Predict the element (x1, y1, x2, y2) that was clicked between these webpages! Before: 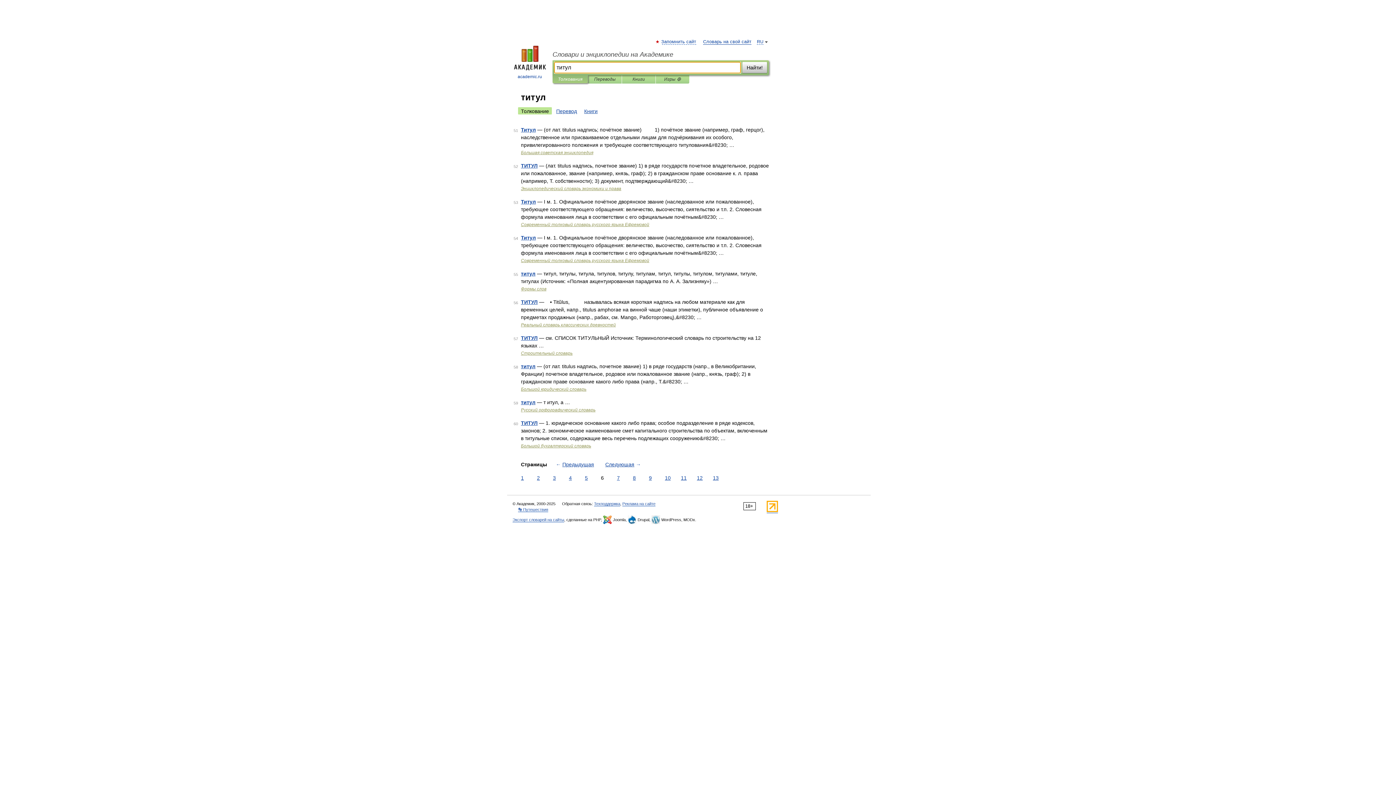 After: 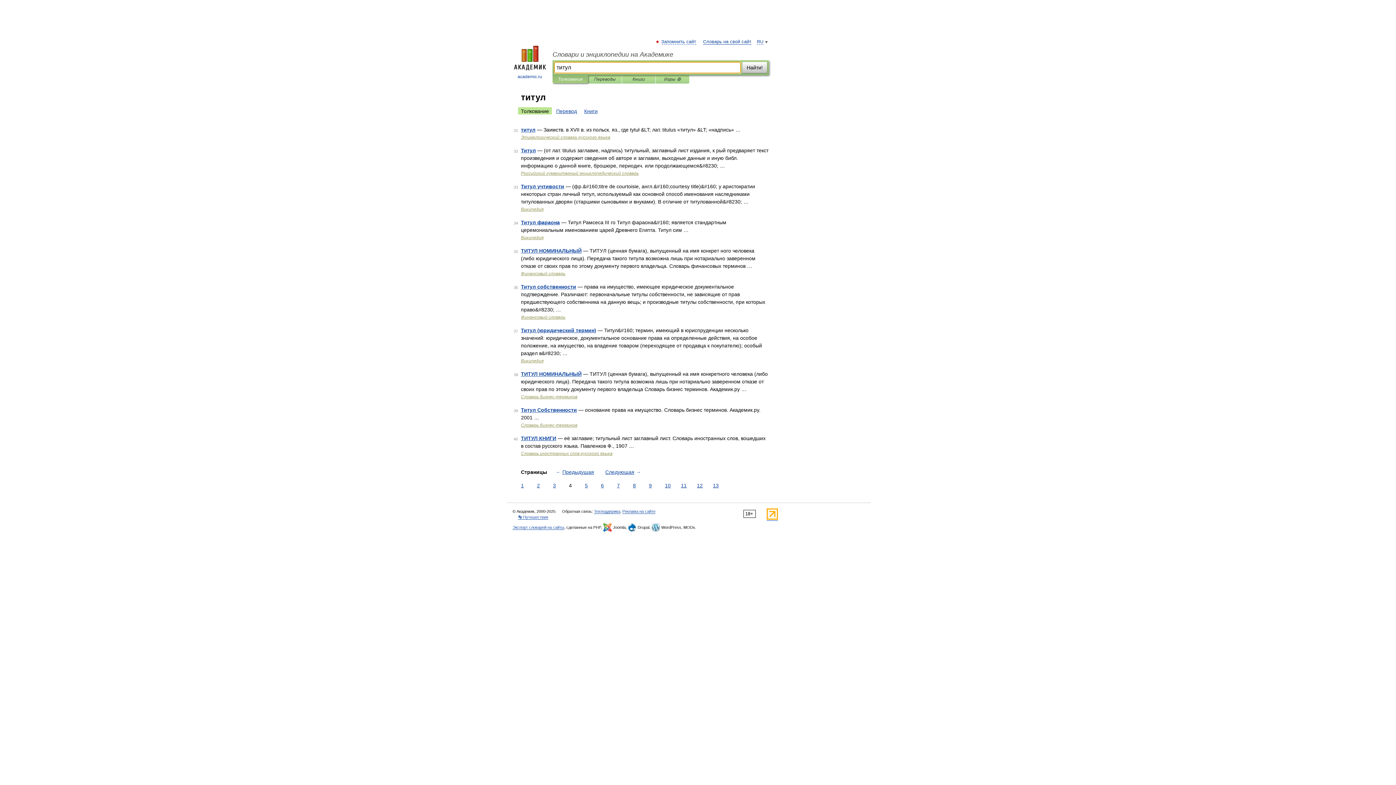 Action: label: 4 bbox: (567, 474, 573, 482)